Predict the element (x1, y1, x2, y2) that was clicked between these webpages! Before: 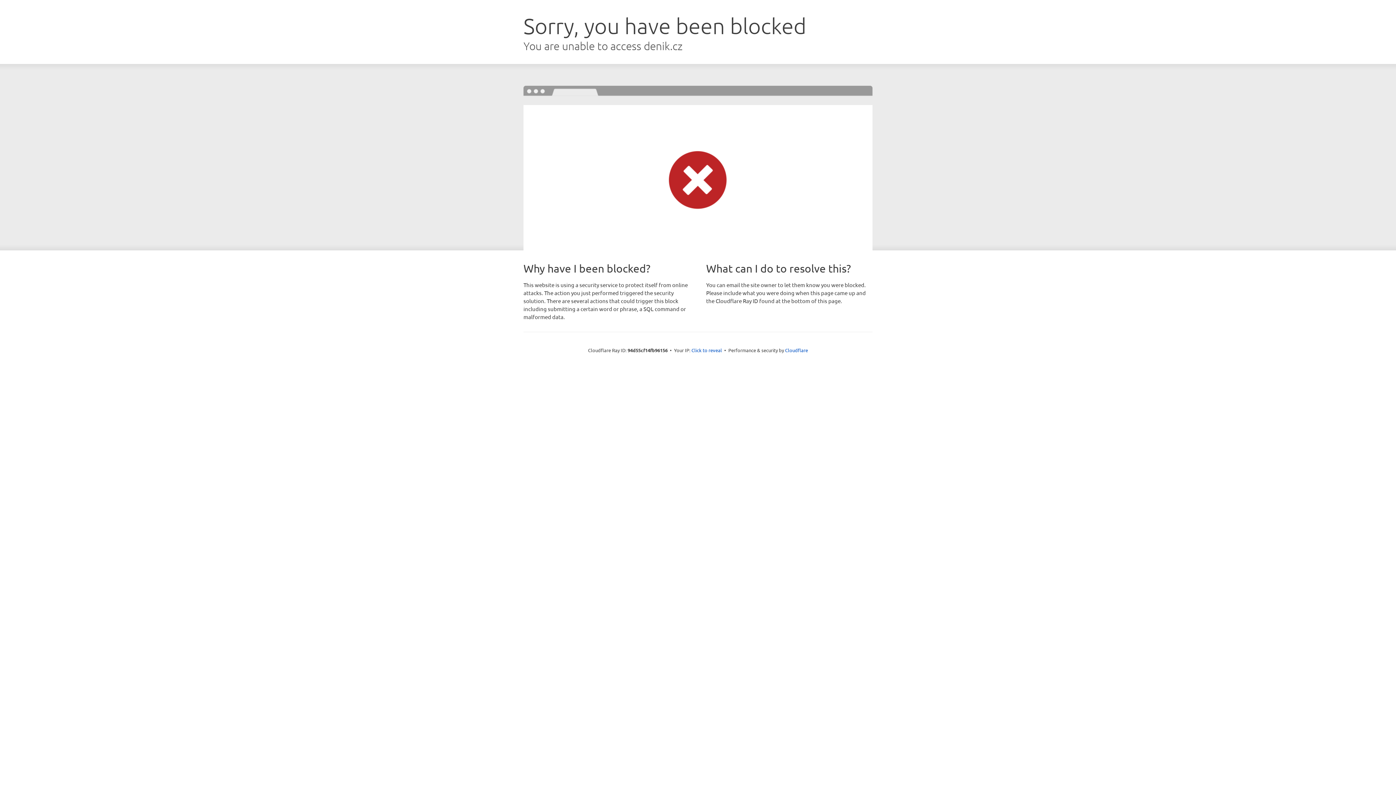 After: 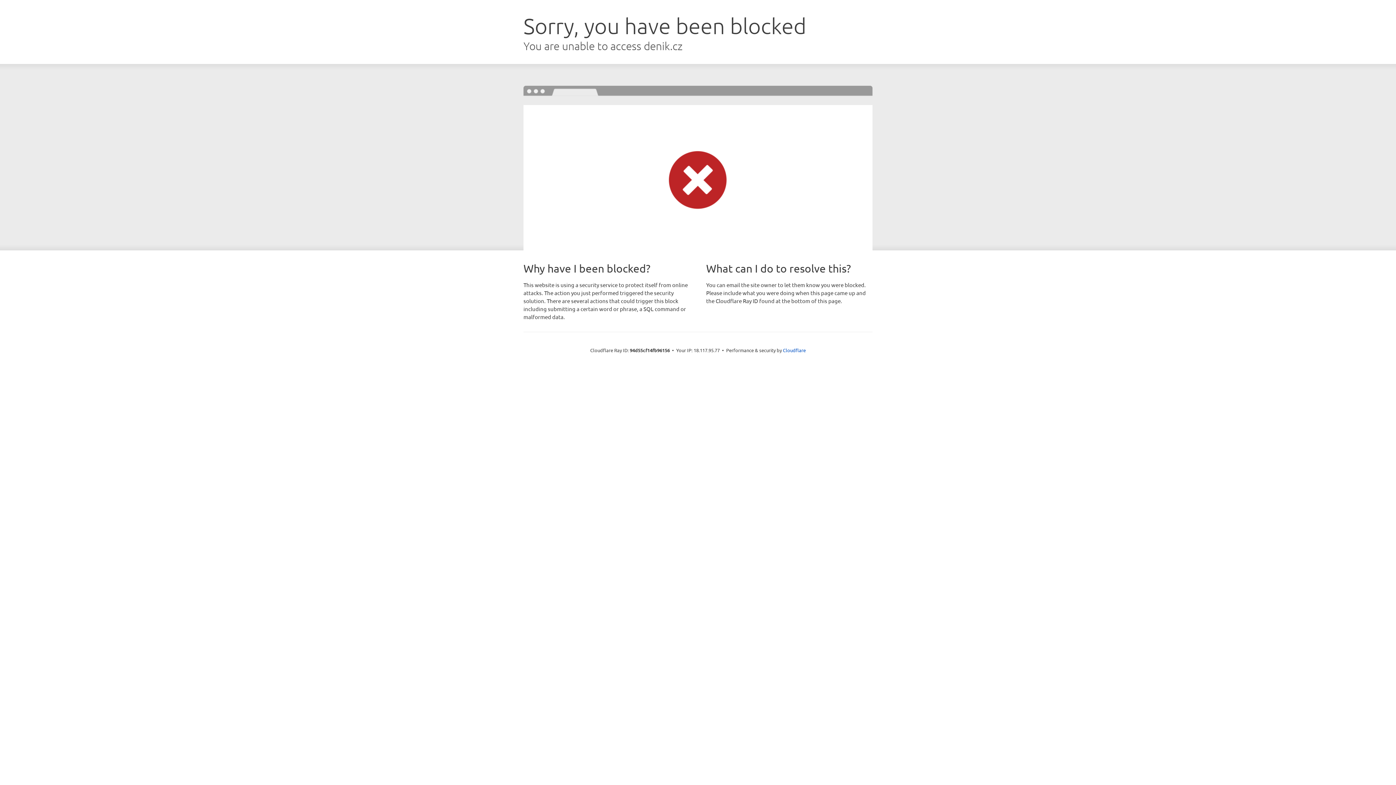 Action: bbox: (691, 346, 722, 353) label: Click to reveal